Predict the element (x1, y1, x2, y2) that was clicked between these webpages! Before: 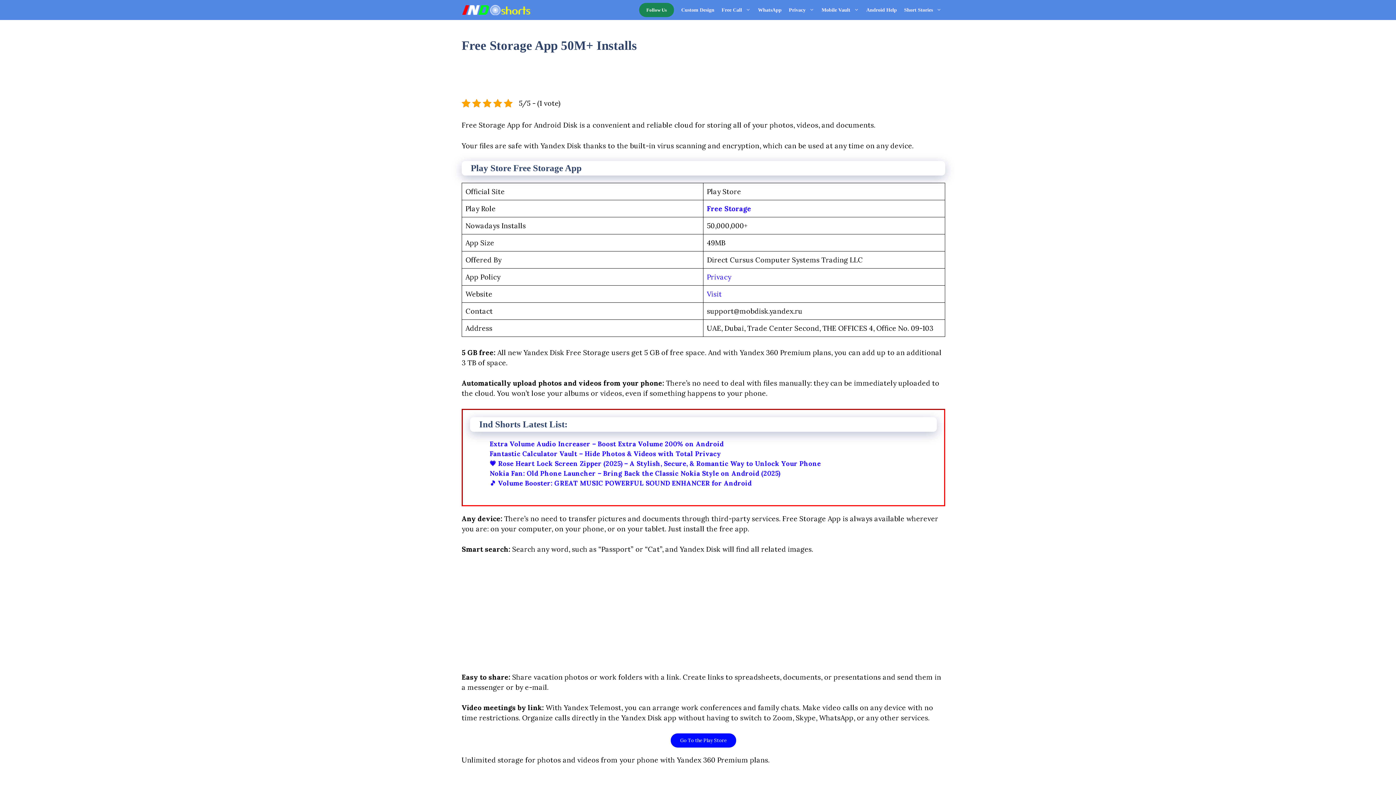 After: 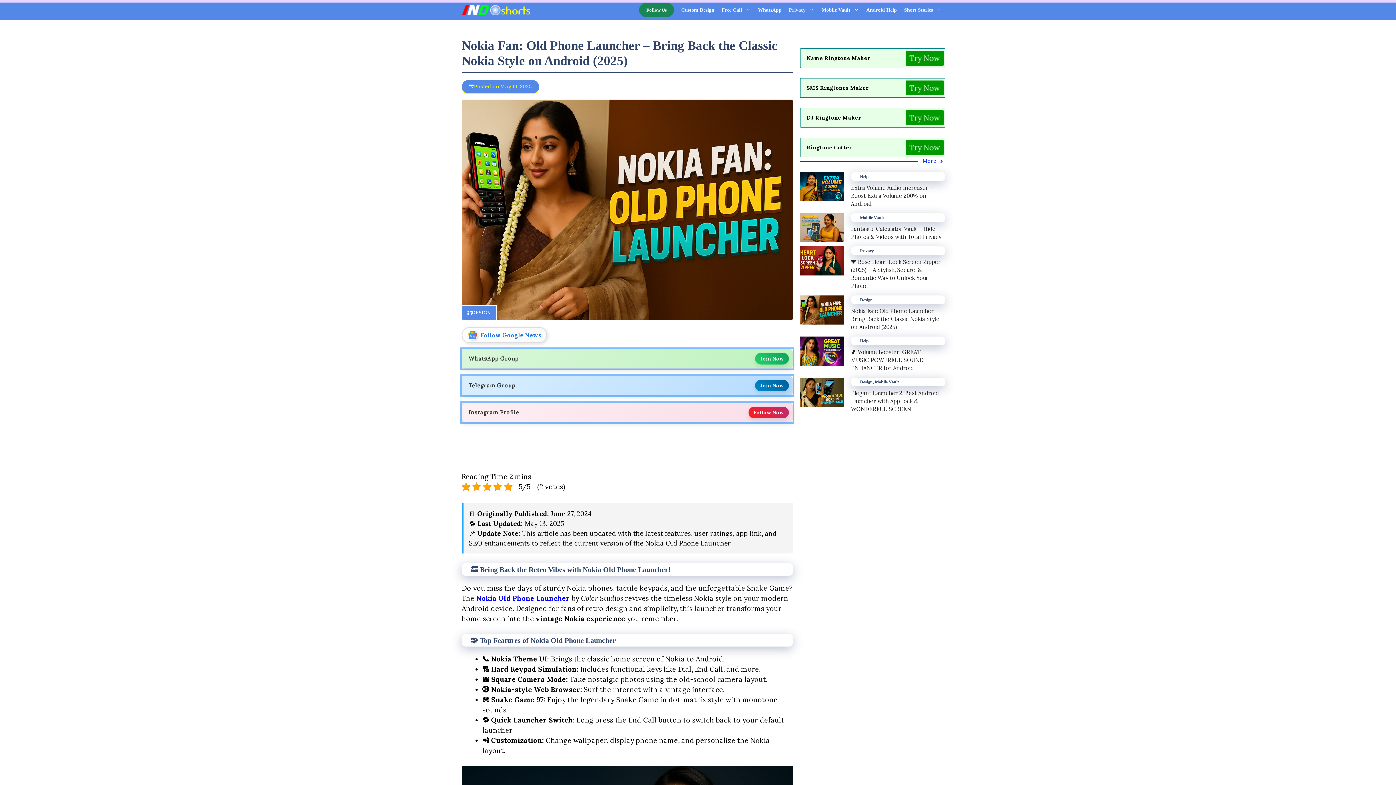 Action: bbox: (489, 469, 780, 477) label: Nokia Fan: Old Phone Launcher – Bring Back the Classic Nokia Style on Android (2025)